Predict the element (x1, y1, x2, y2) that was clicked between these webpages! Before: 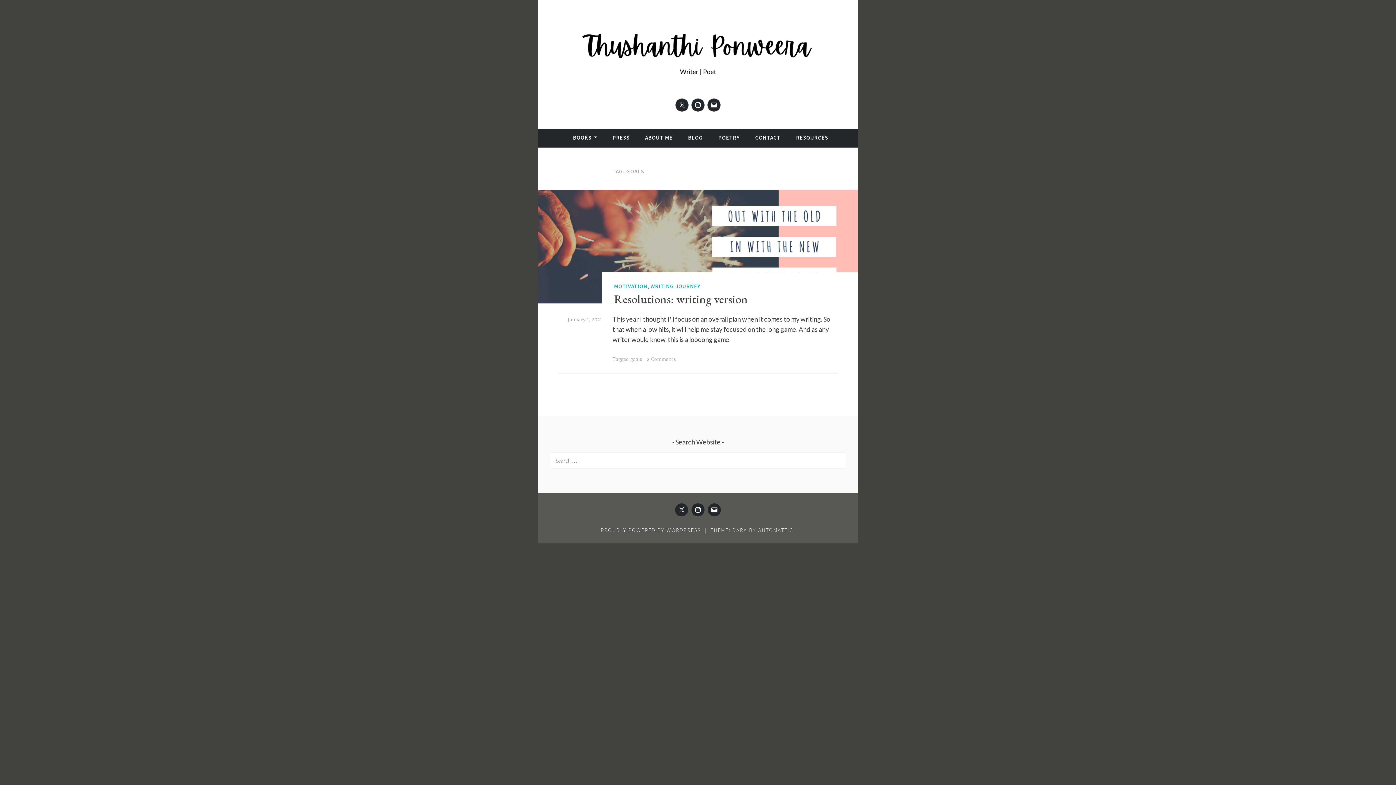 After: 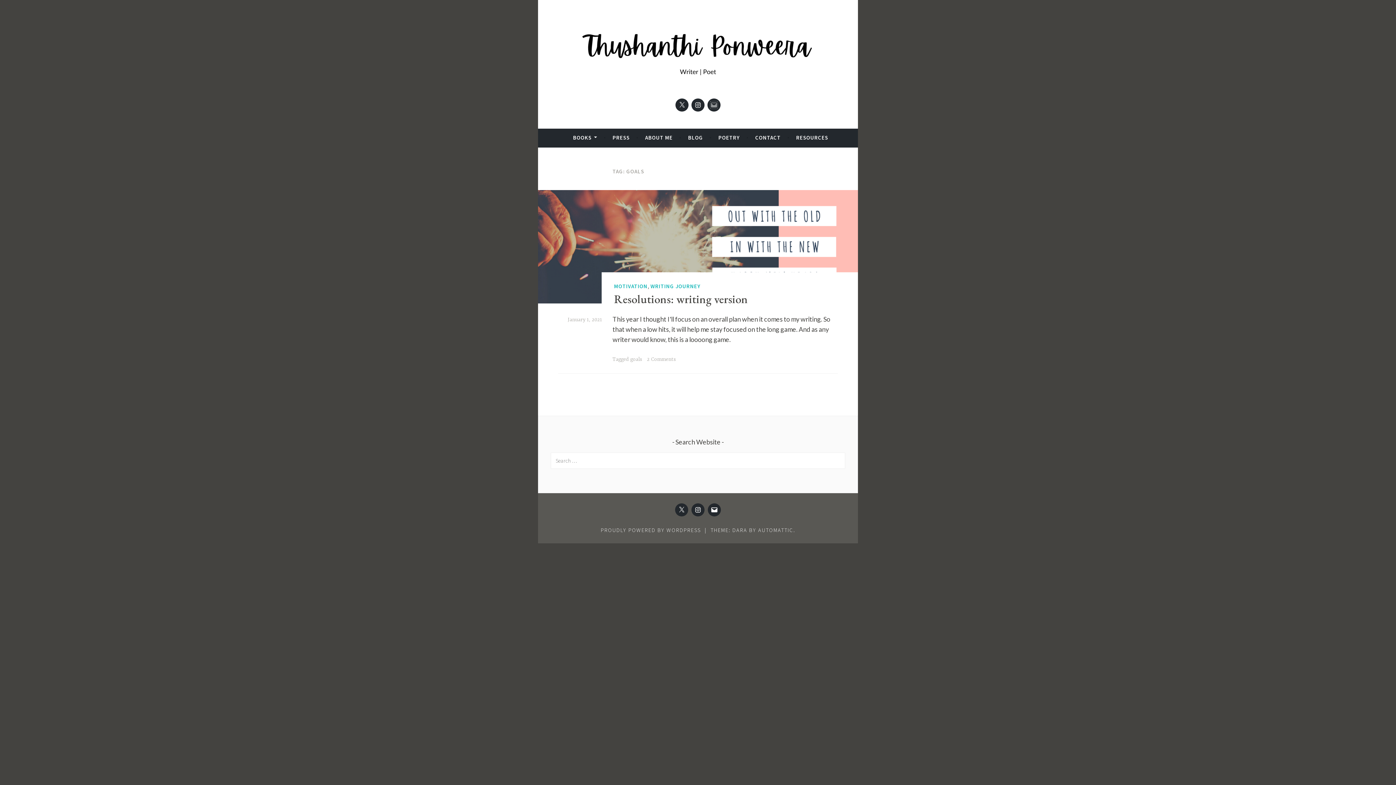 Action: label: Email bbox: (710, 101, 717, 108)